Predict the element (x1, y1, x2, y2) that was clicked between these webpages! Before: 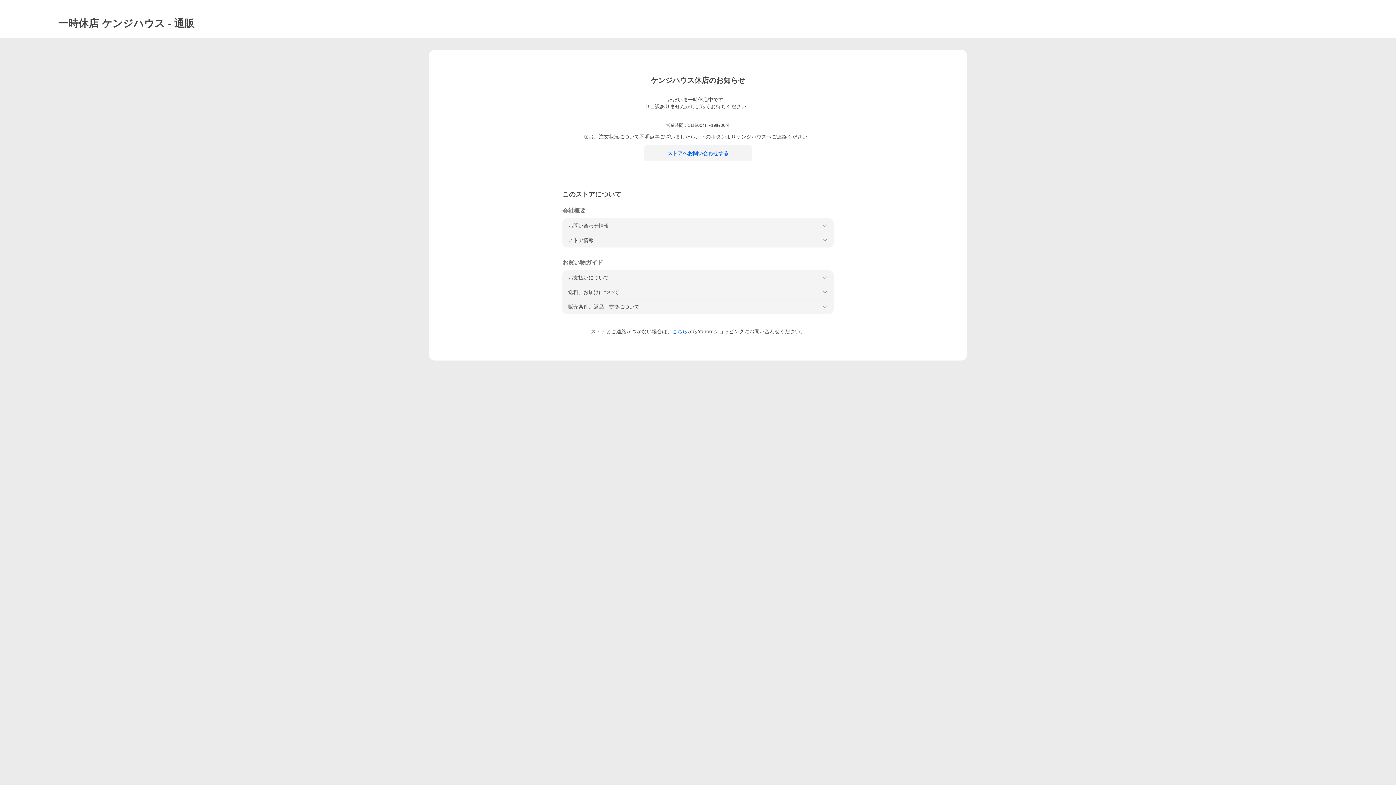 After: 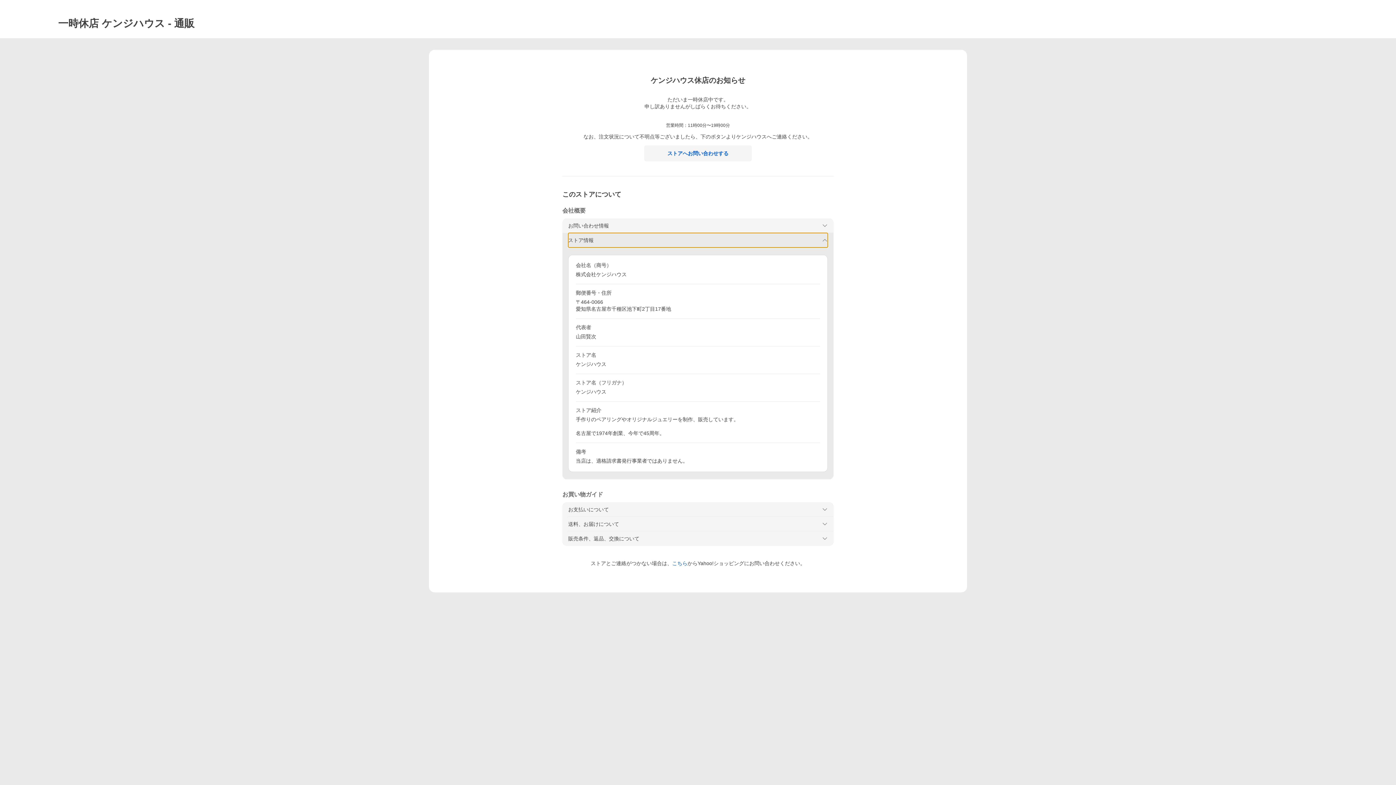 Action: label: ストア情報 bbox: (568, 233, 828, 247)